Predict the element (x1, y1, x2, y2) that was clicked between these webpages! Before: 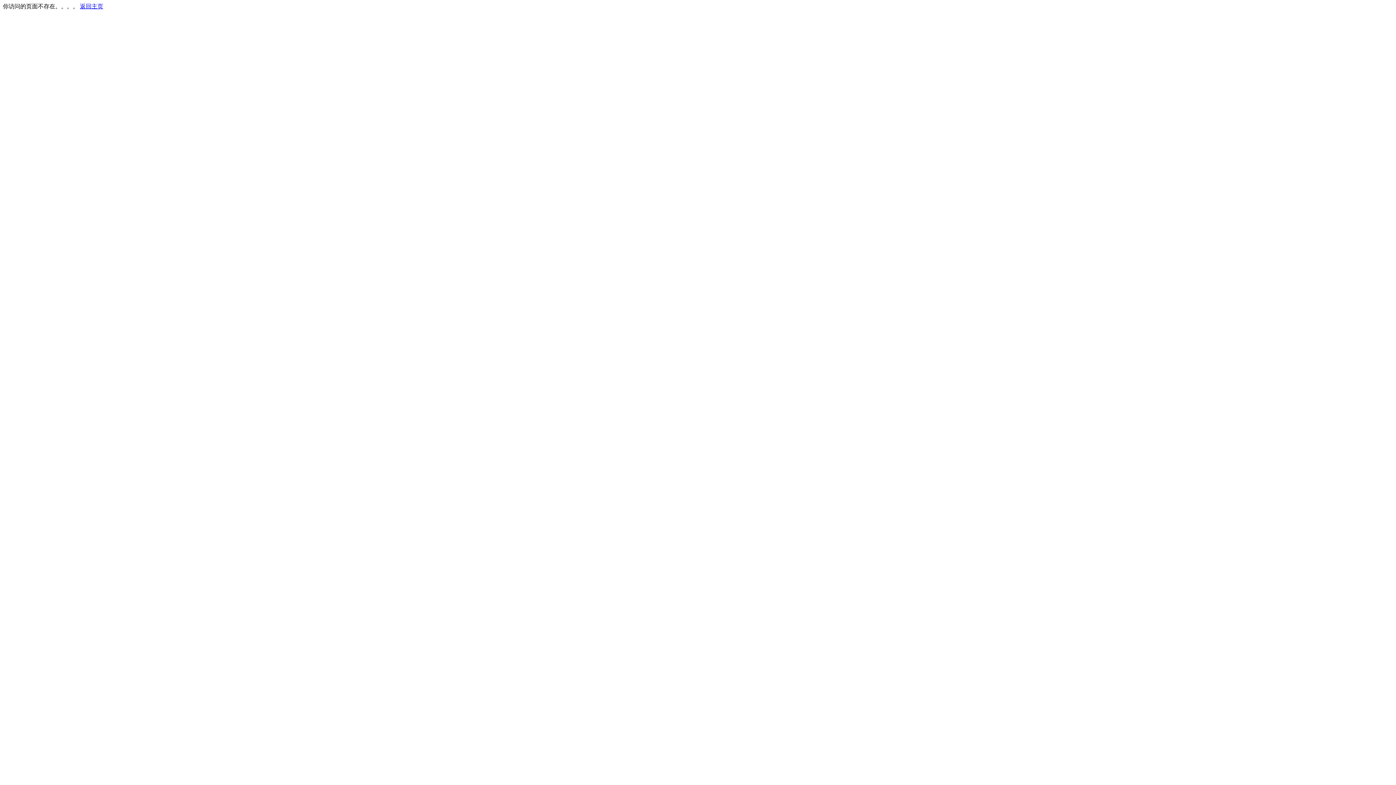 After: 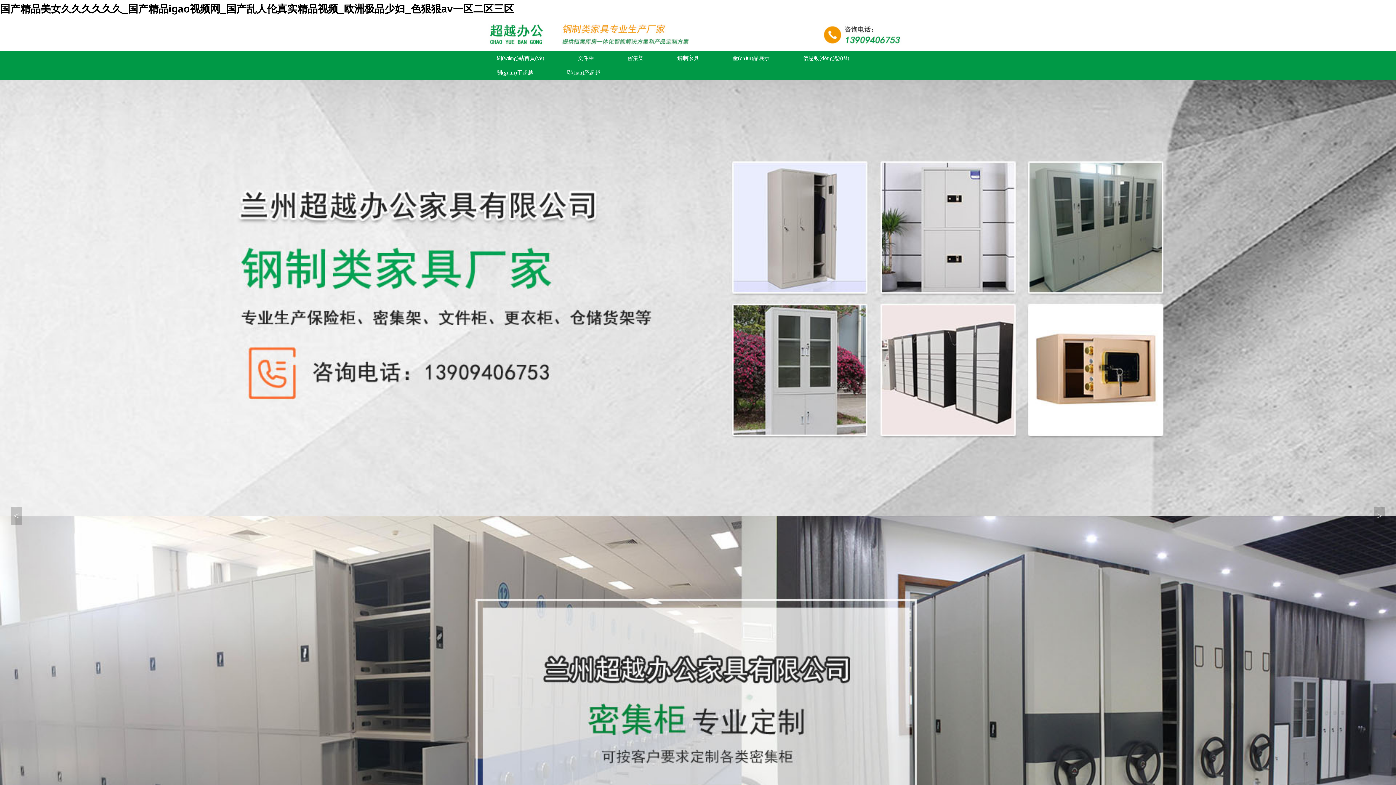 Action: label: 返回主页 bbox: (80, 3, 103, 9)